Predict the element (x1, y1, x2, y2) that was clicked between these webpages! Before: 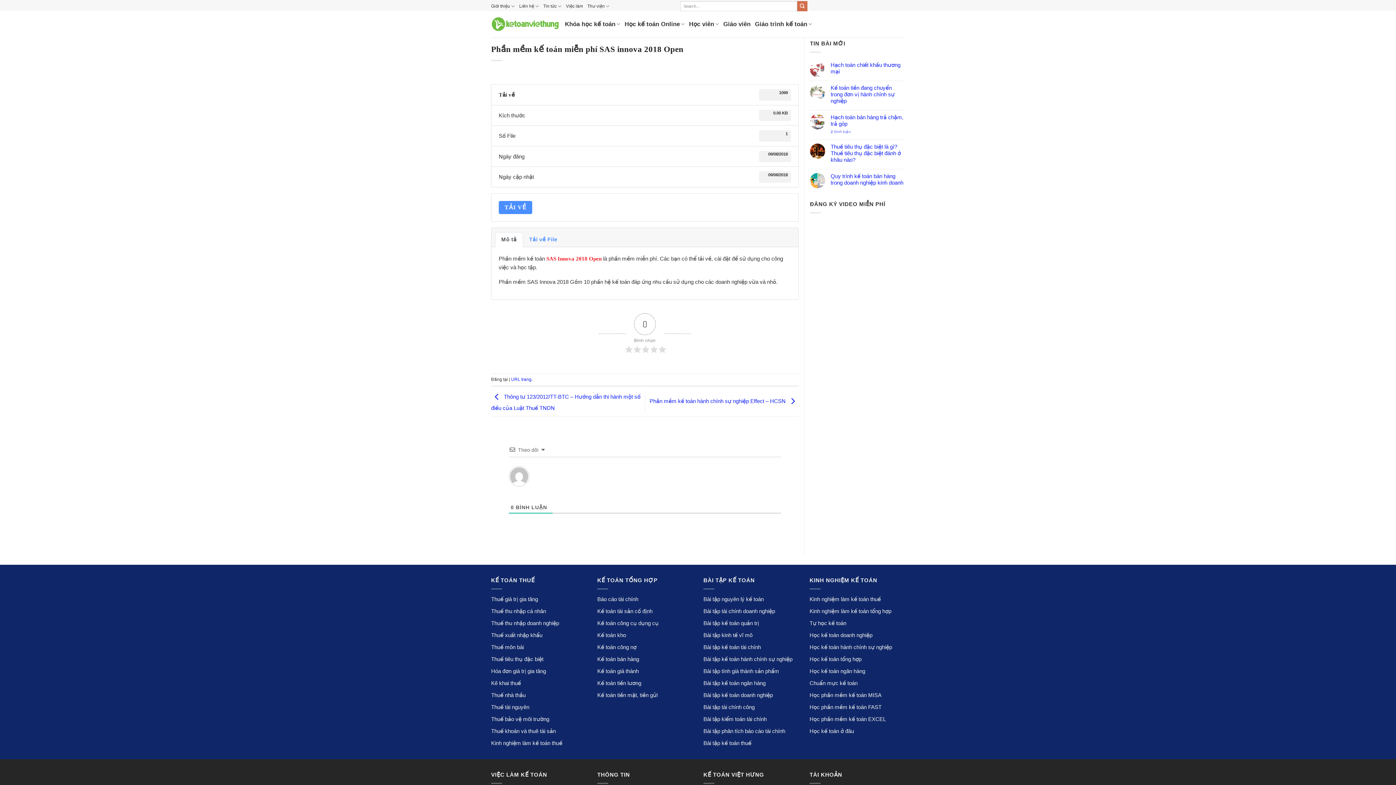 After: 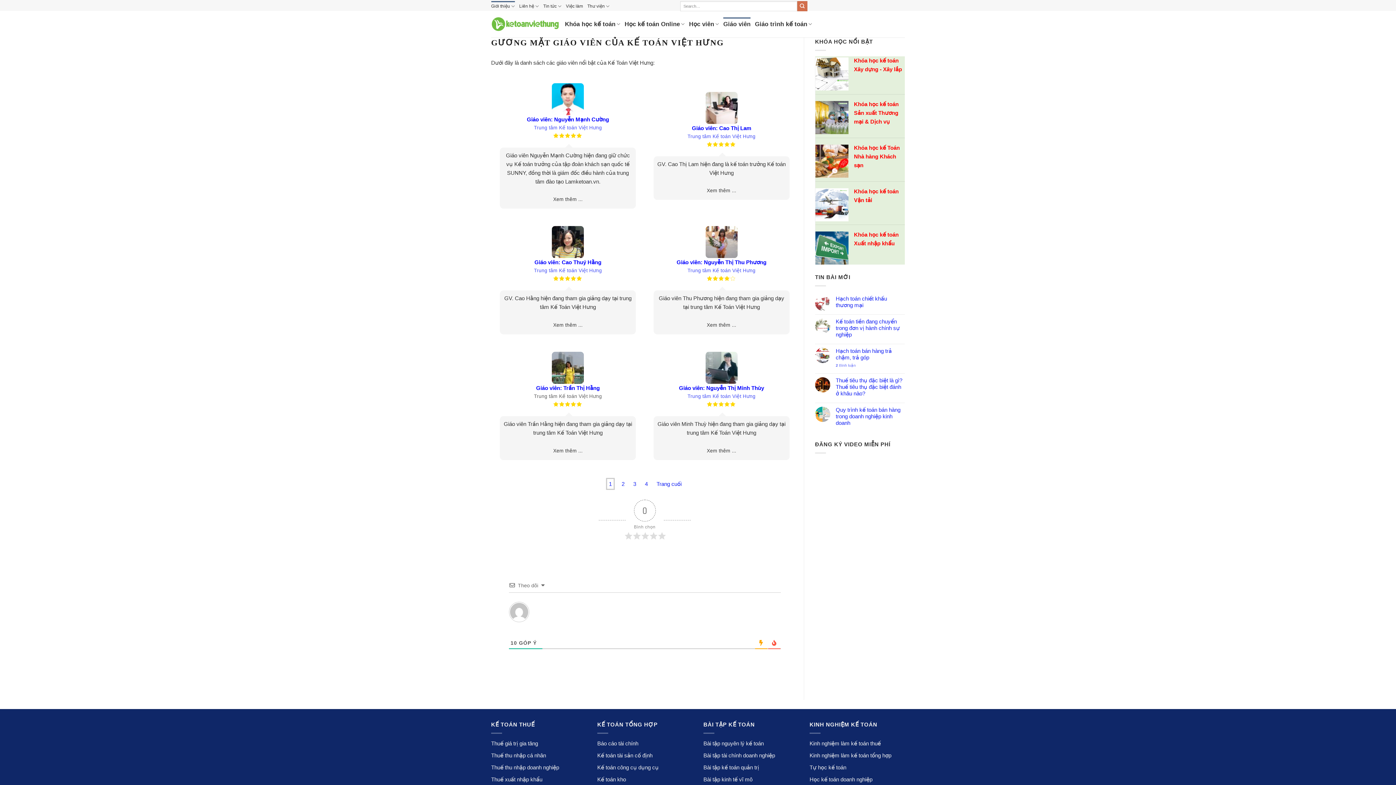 Action: bbox: (723, 17, 750, 30) label: Giáo viên